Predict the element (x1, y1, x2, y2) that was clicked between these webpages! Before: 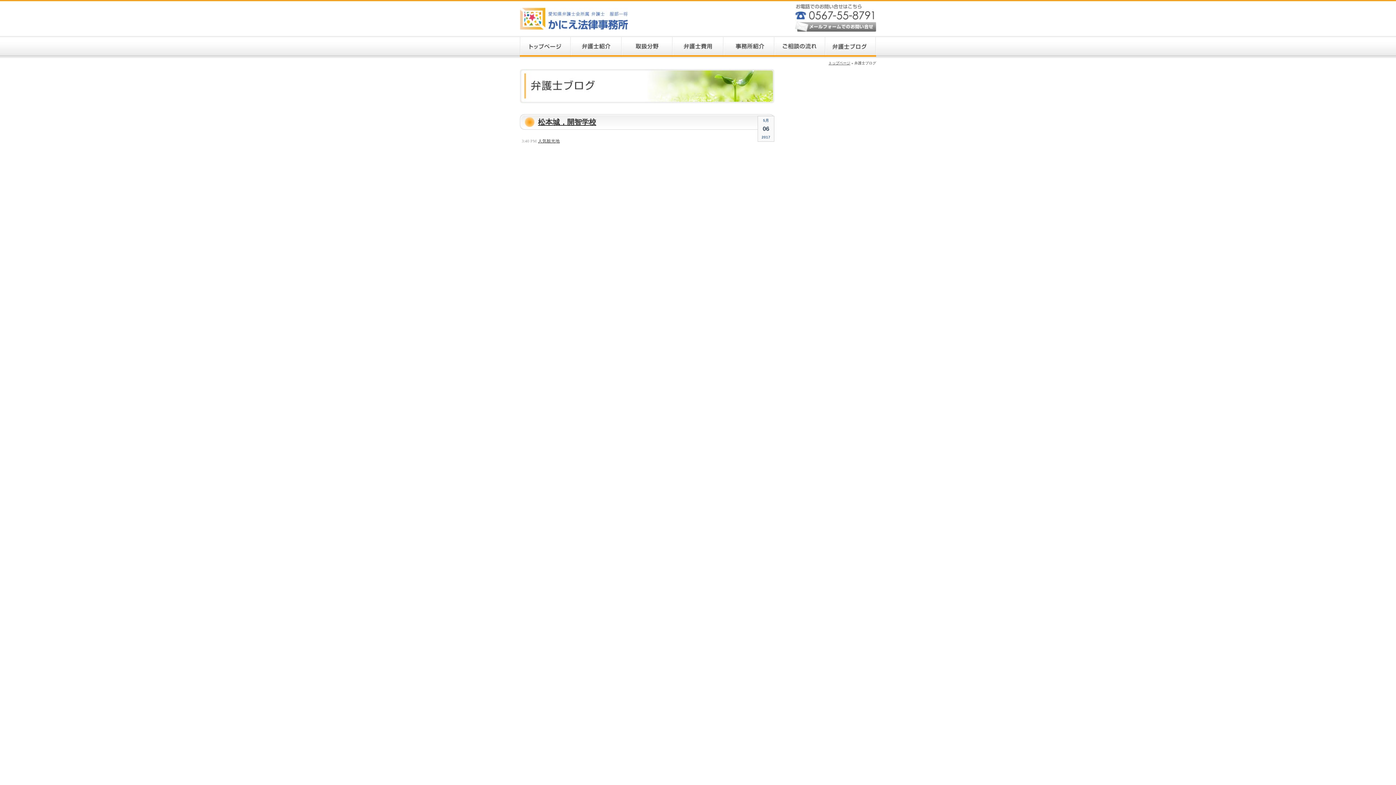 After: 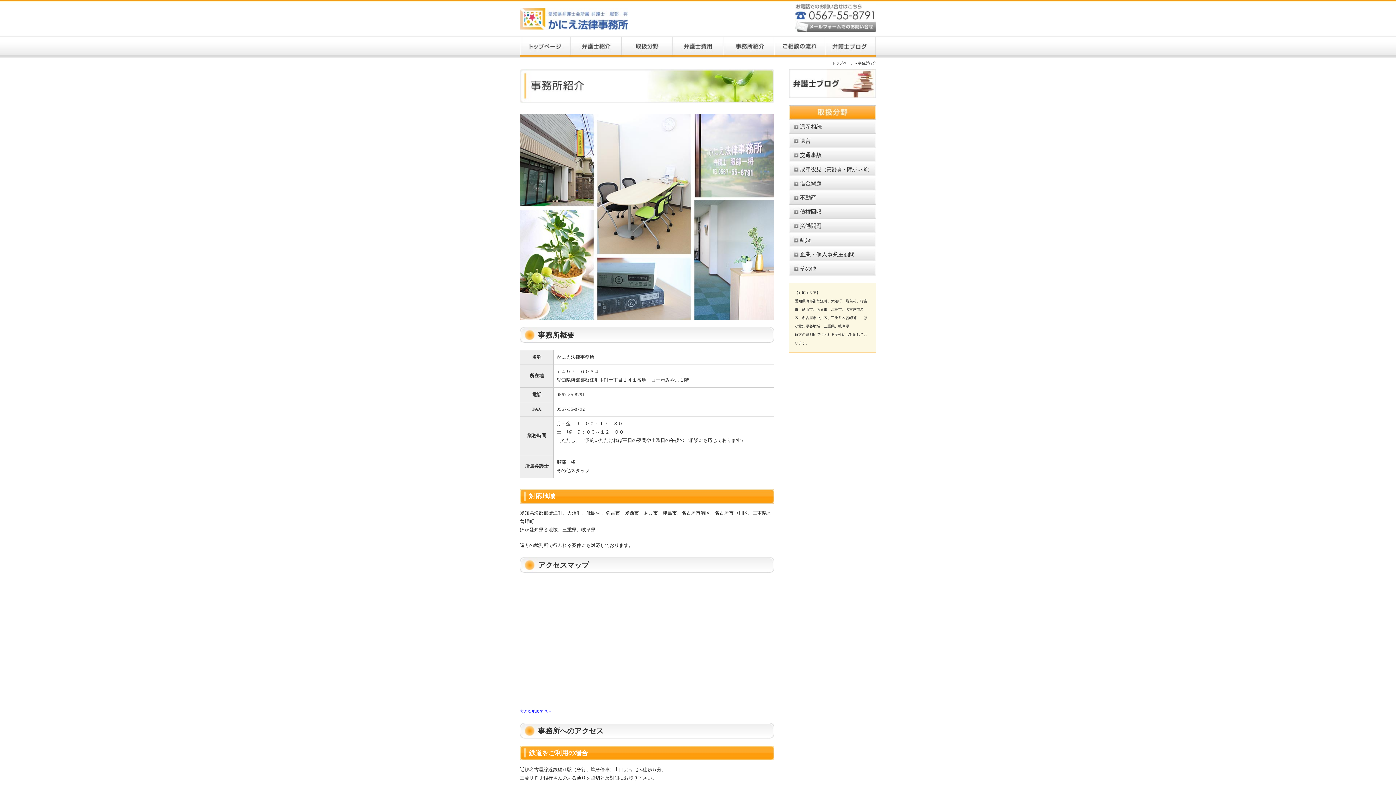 Action: bbox: (723, 53, 774, 58)